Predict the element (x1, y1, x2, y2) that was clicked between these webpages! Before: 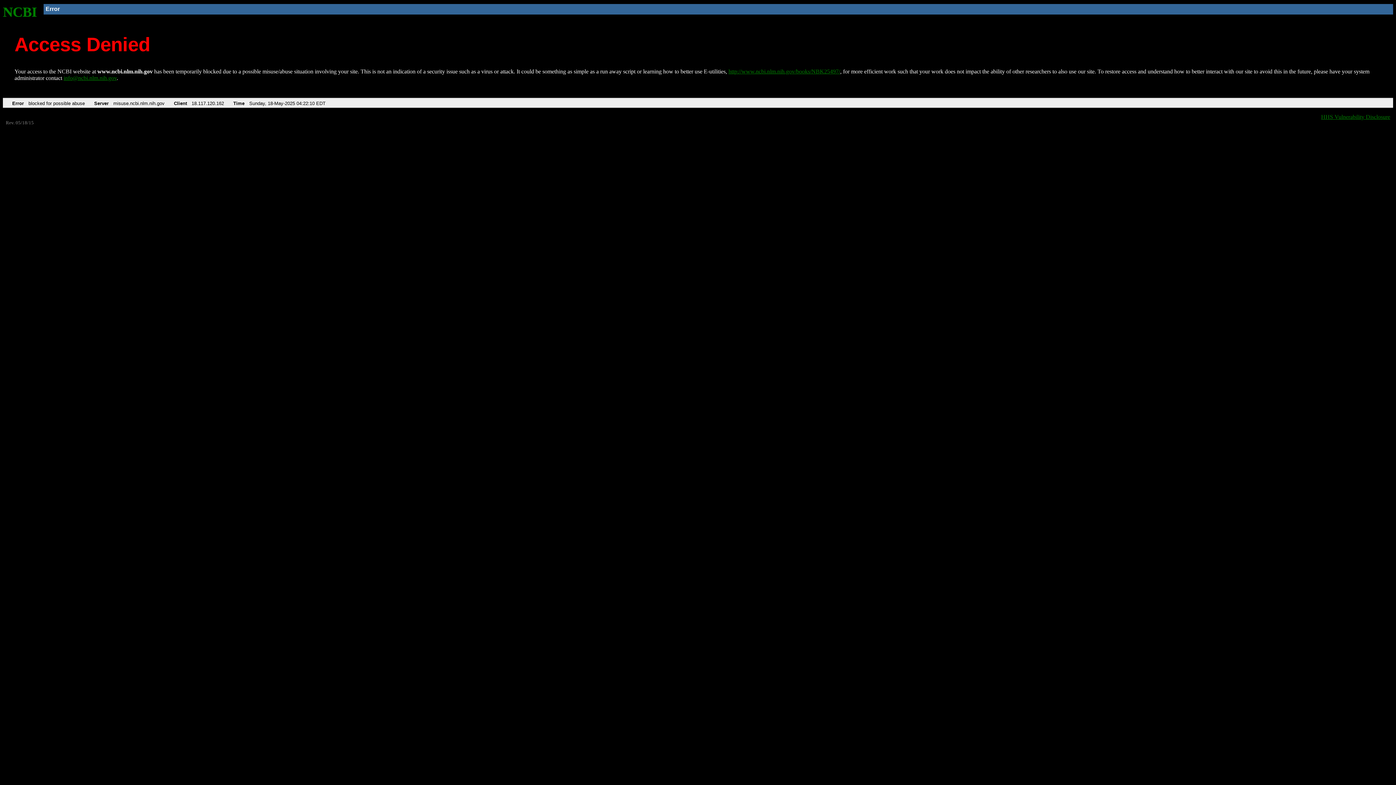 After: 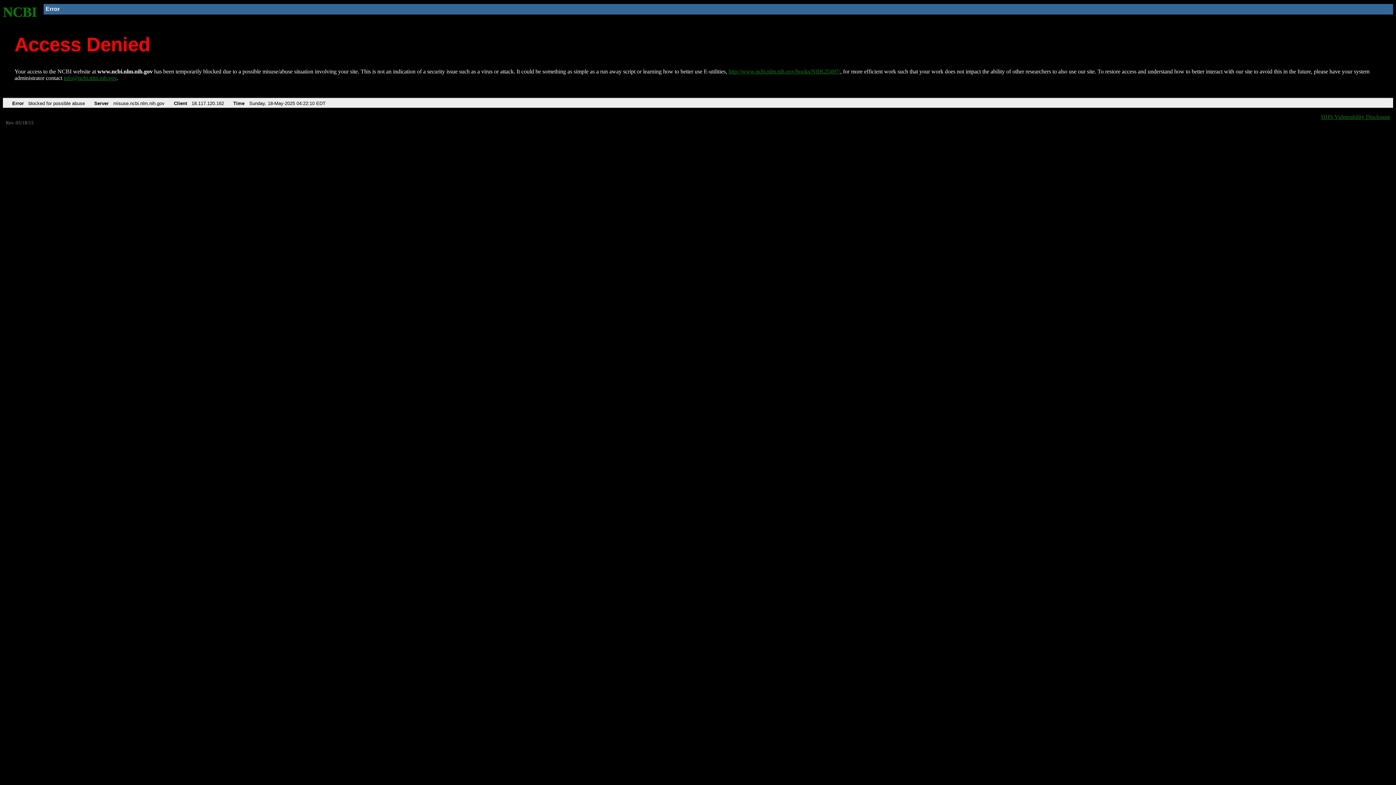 Action: bbox: (63, 75, 116, 81) label: info@ncbi.nlm.nih.gov